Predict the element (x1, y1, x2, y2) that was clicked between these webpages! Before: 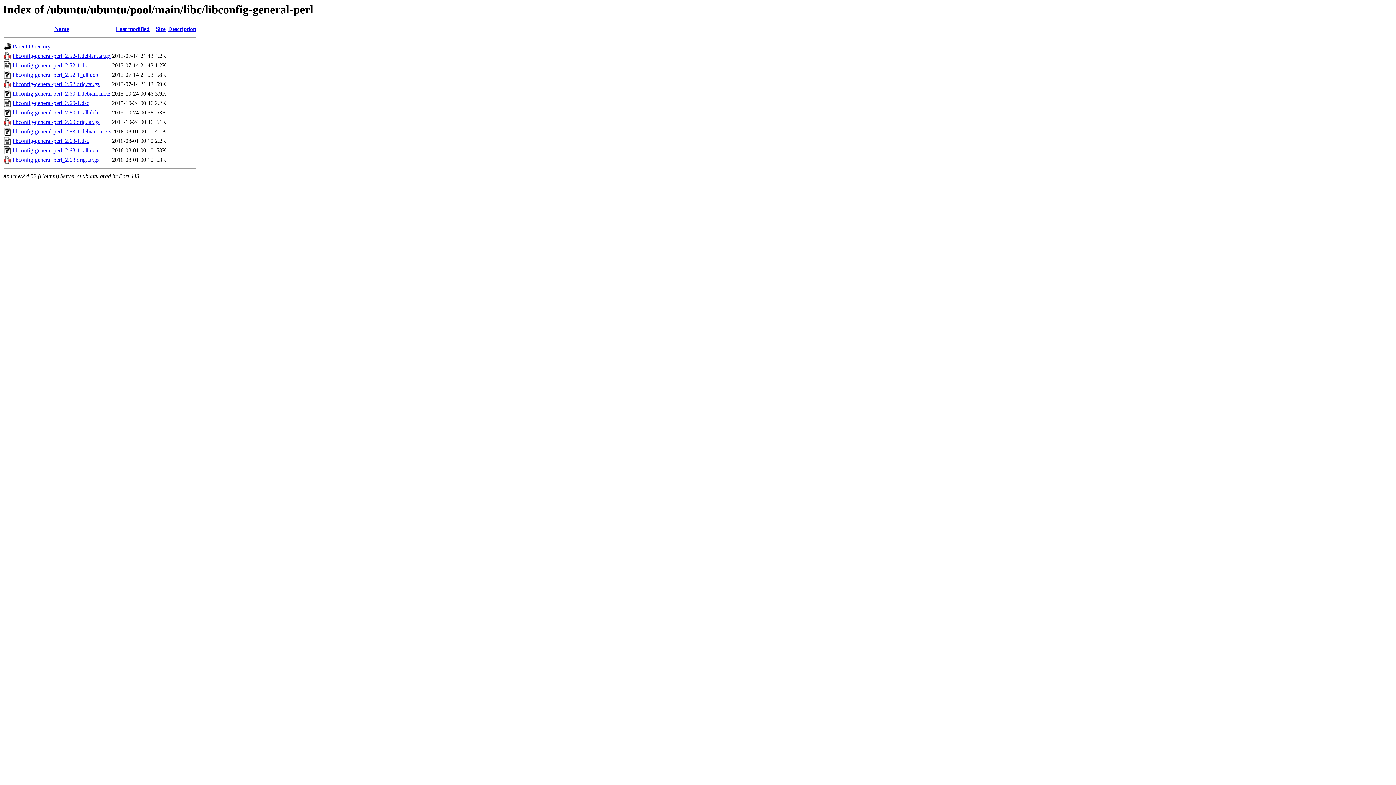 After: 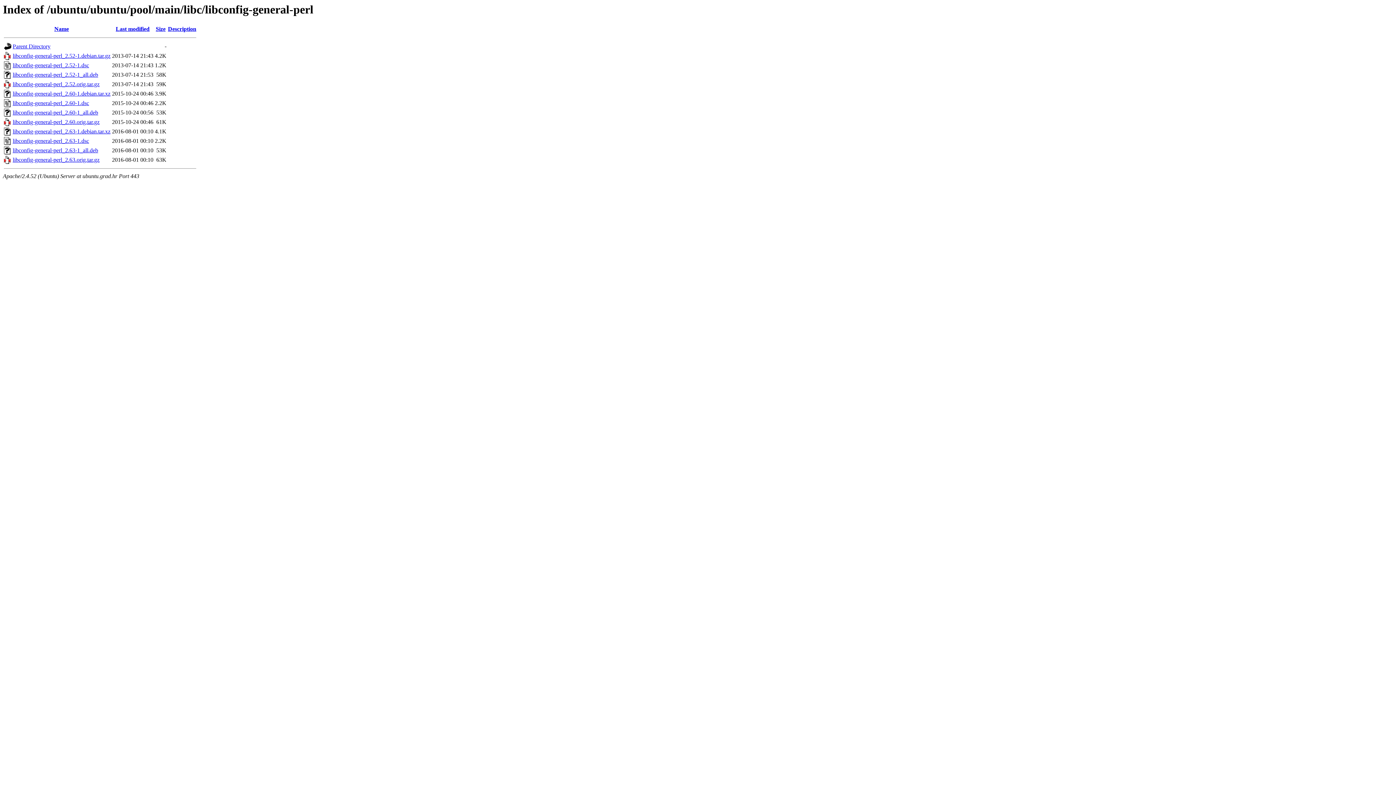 Action: label: libconfig-general-perl_2.52-1.debian.tar.gz bbox: (12, 52, 110, 59)